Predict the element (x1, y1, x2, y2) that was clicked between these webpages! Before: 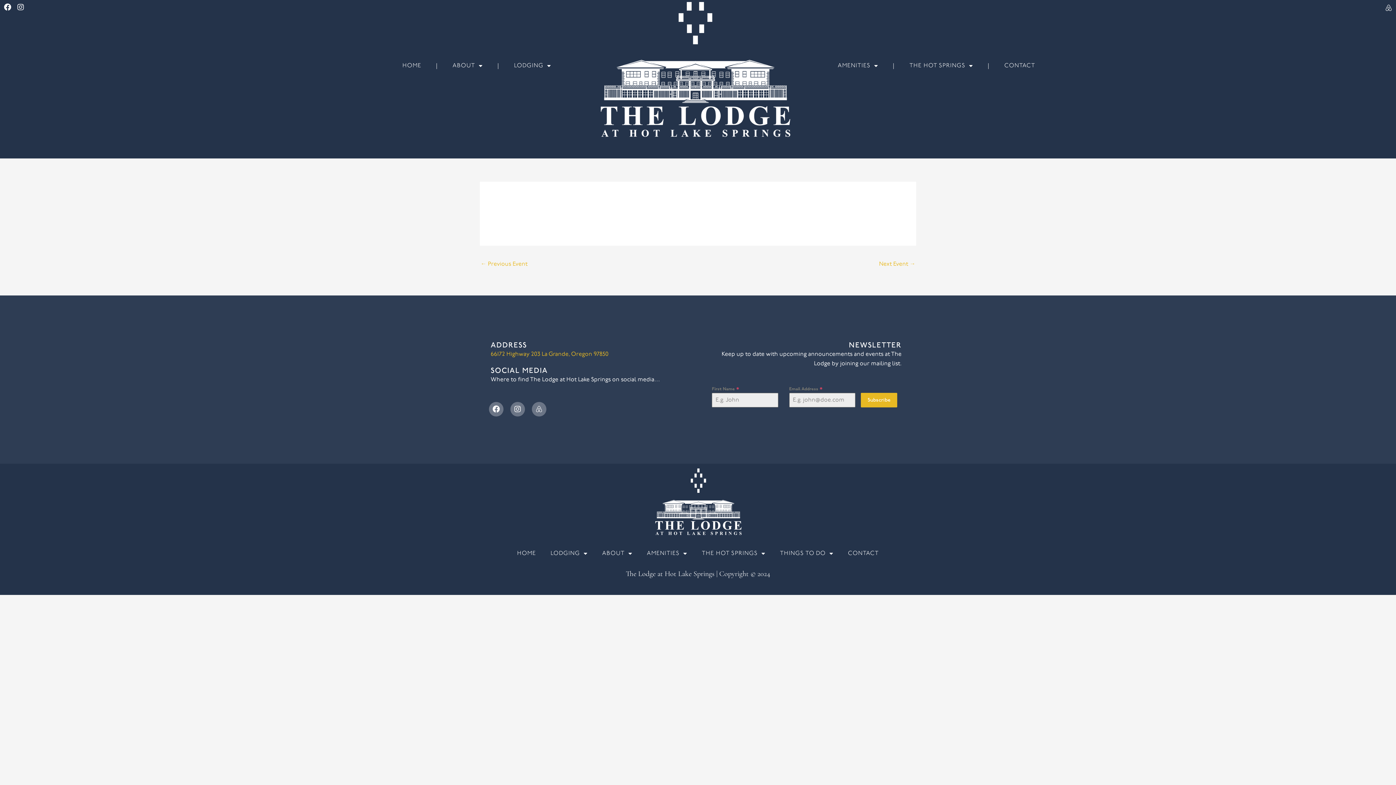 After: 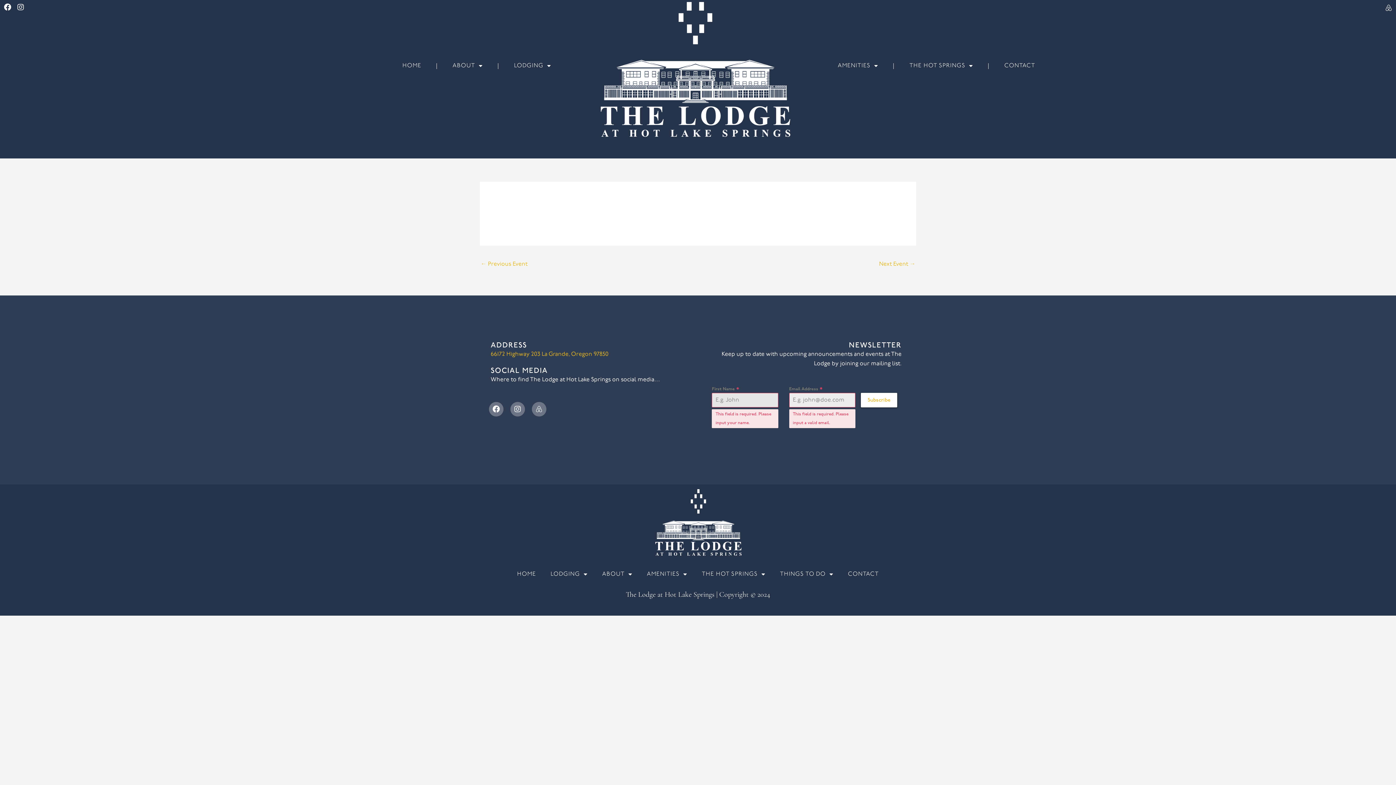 Action: bbox: (861, 392, 897, 407) label: Subscribe